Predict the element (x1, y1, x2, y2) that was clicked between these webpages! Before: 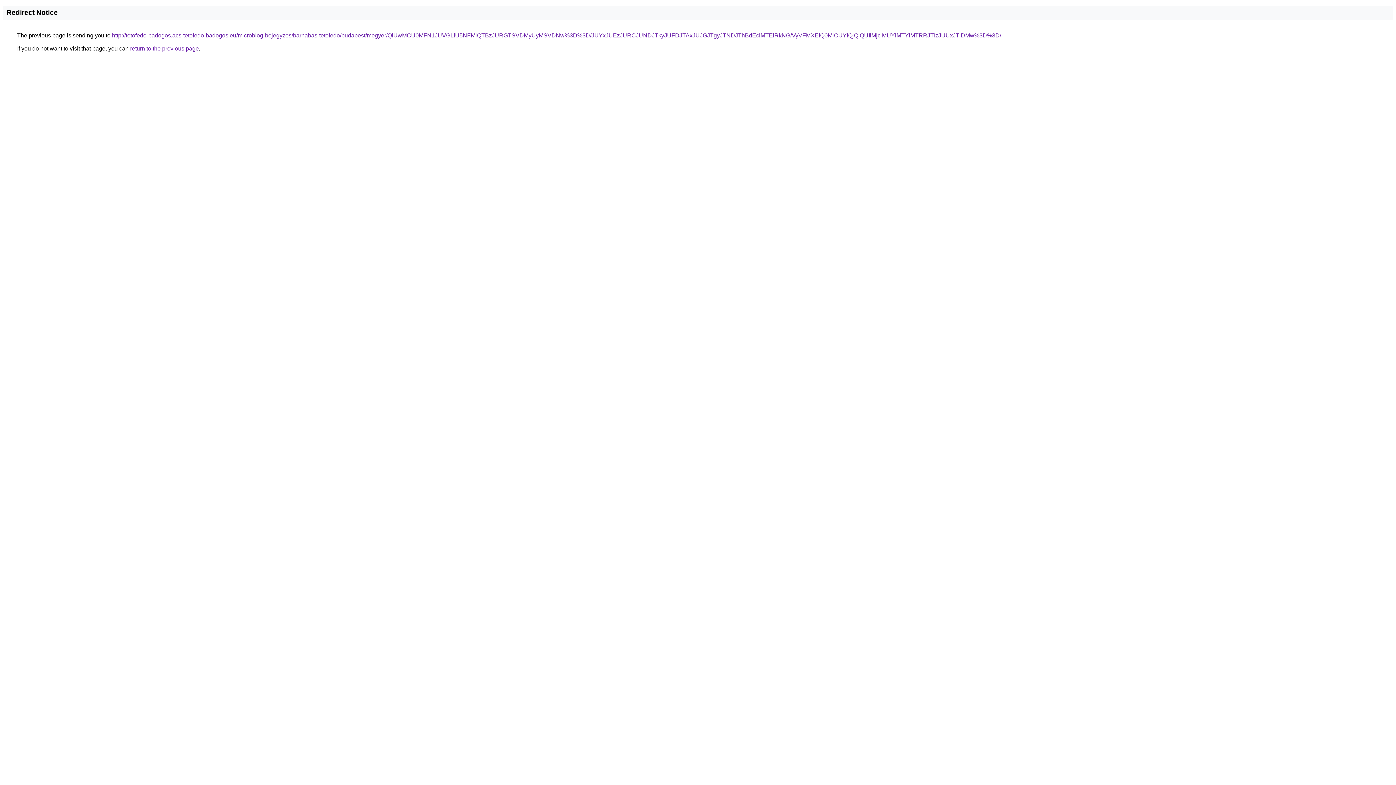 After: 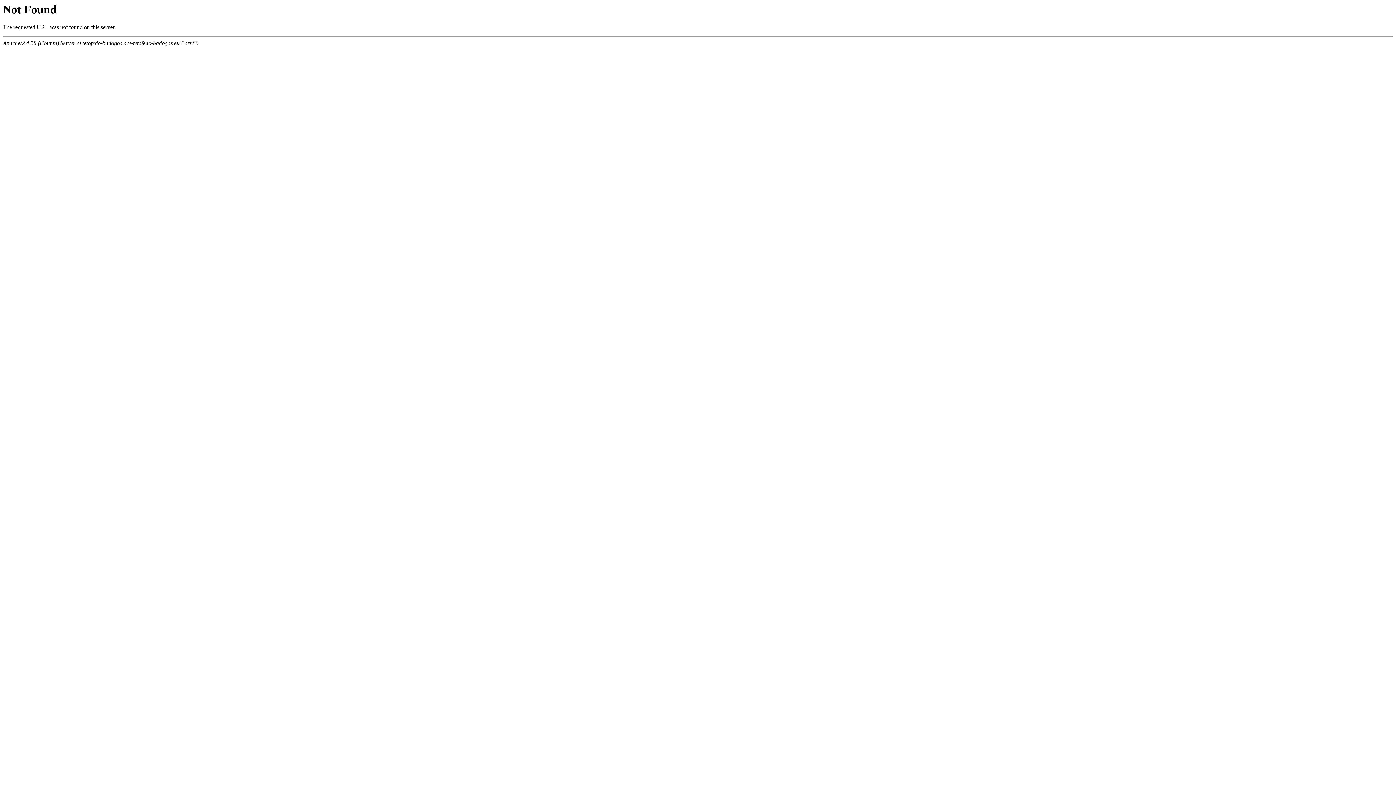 Action: bbox: (112, 32, 1001, 38) label: http://tetofedo-badogos.acs-tetofedo-badogos.eu/microblog-bejegyzes/barnabas-tetofedo/budapest/megyer/QiUwMCU0MFN1JUVGLiU5NFMlQTBzJURGTSVDMyUyMSVDNw%3D%3D/JUYxJUEzJURCJUNDJTkyJUFDJTAxJUJGJTgyJTNDJThBdEclMTElRkNG/VyVFMXElQ0MlOUYlQjQlQUIlMjclMUYlMTYlMTRRJTIzJUUxJTlDMw%3D%3D/